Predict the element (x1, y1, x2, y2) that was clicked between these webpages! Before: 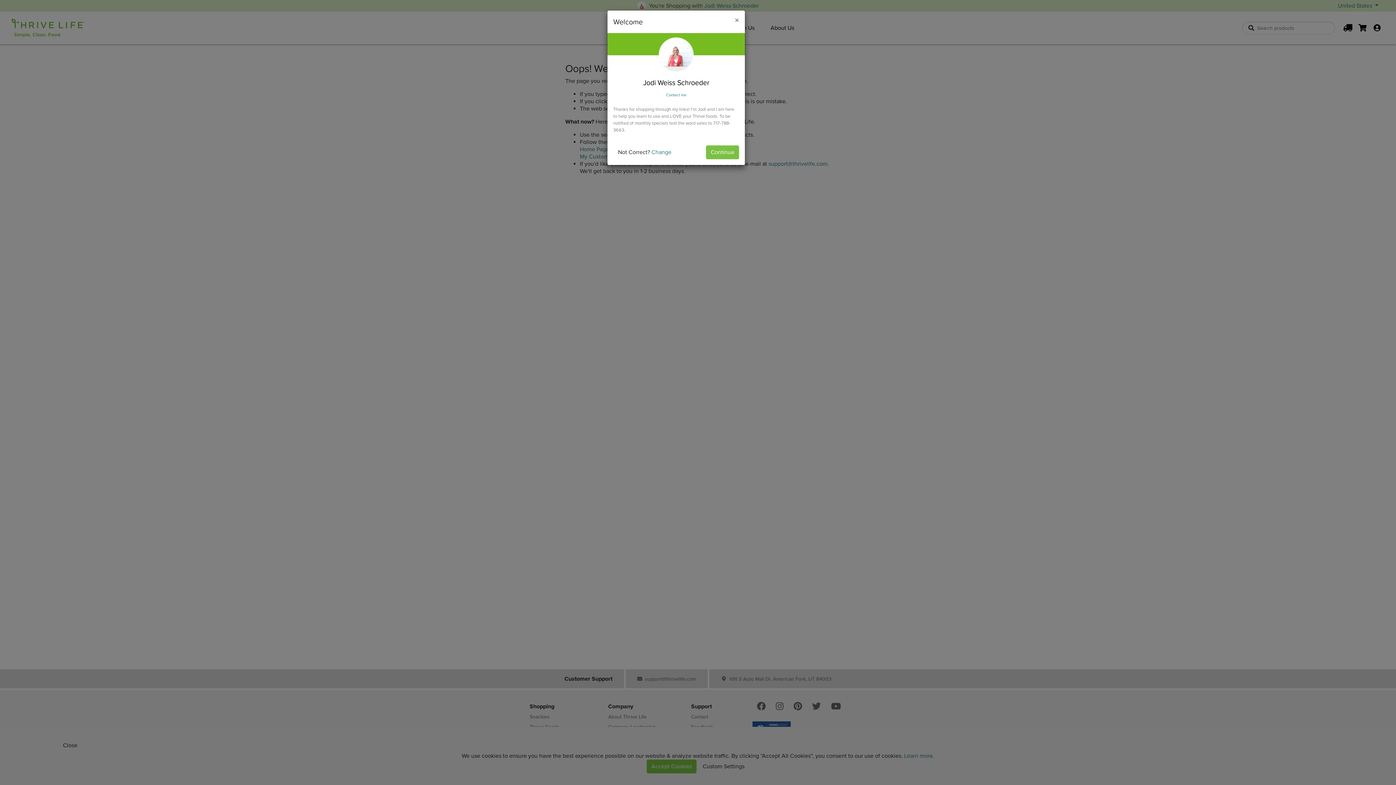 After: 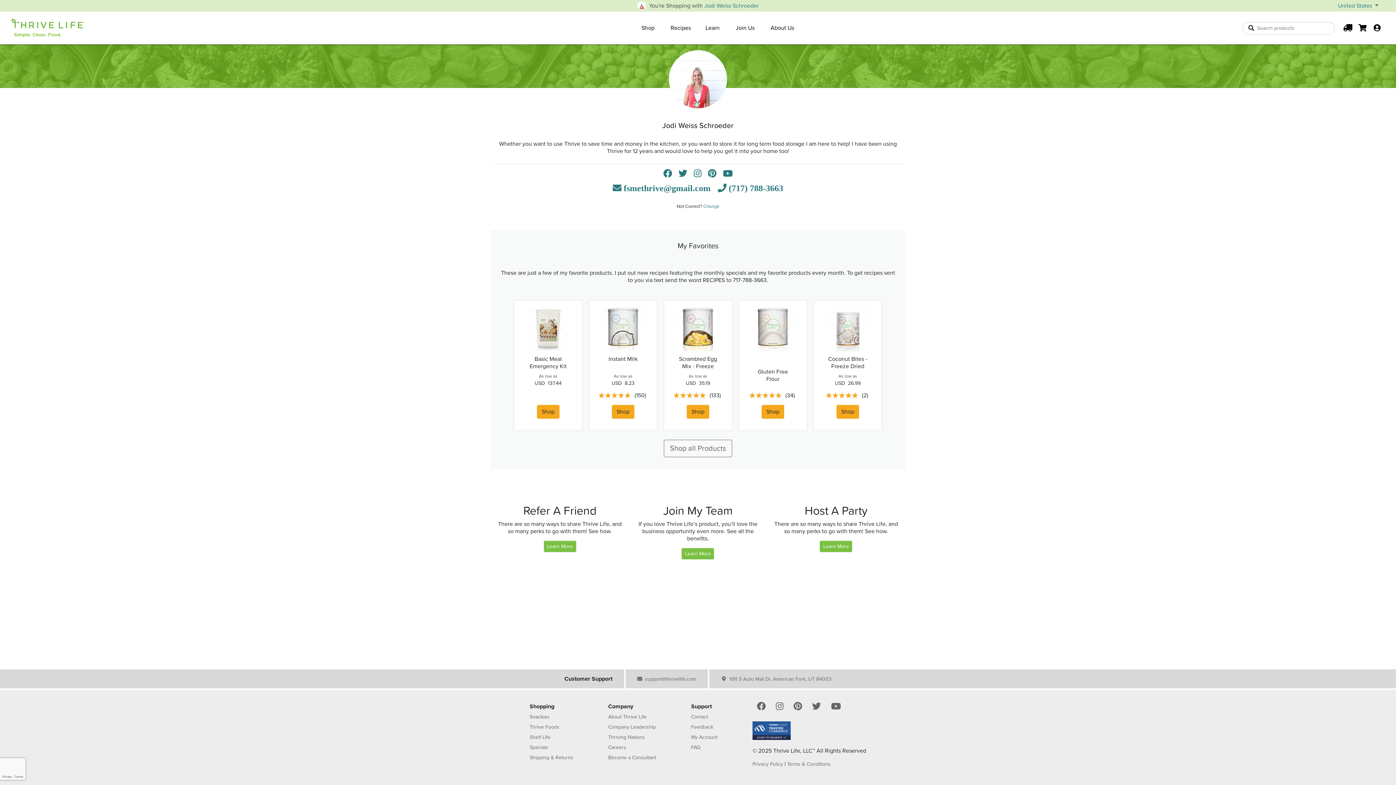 Action: label: Jodi Weiss Schroeder bbox: (643, 60, 709, 68)